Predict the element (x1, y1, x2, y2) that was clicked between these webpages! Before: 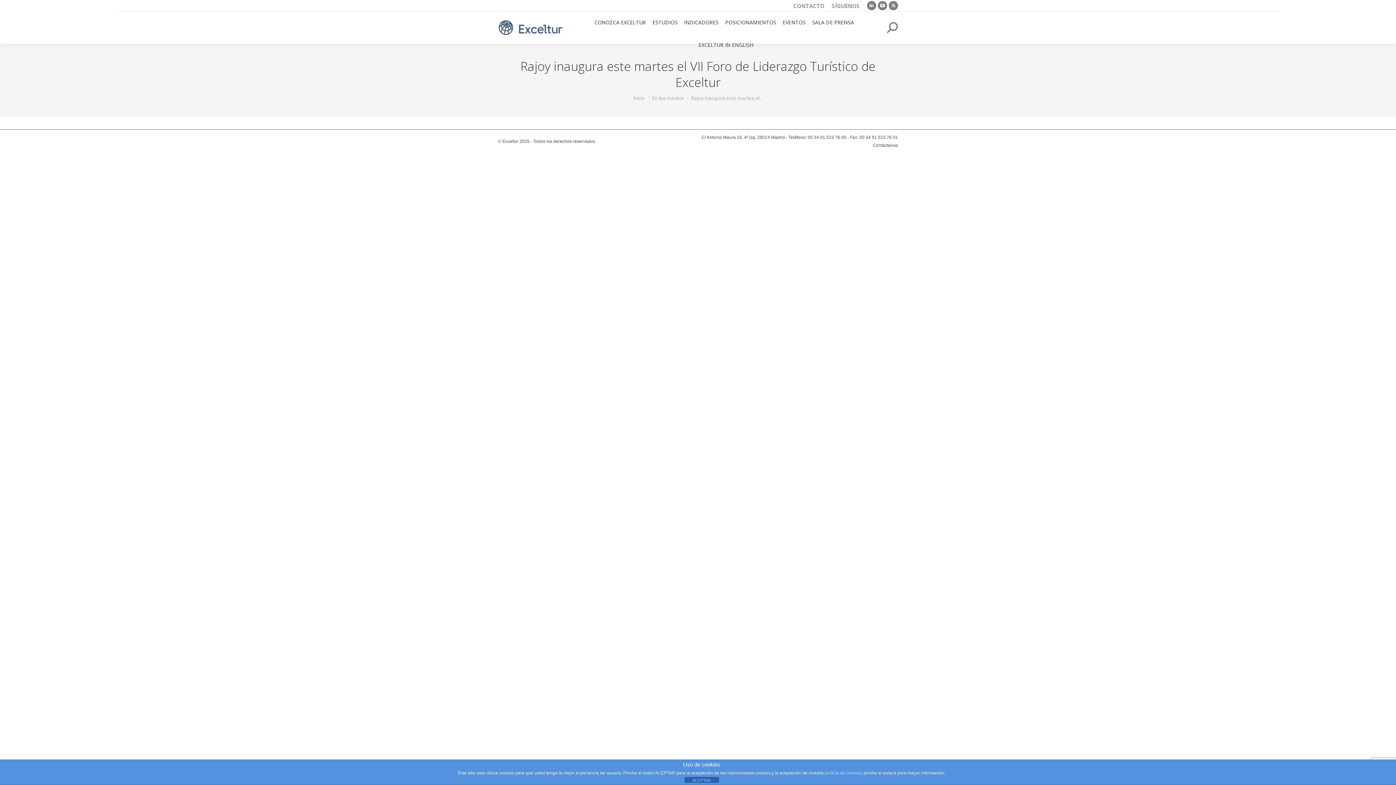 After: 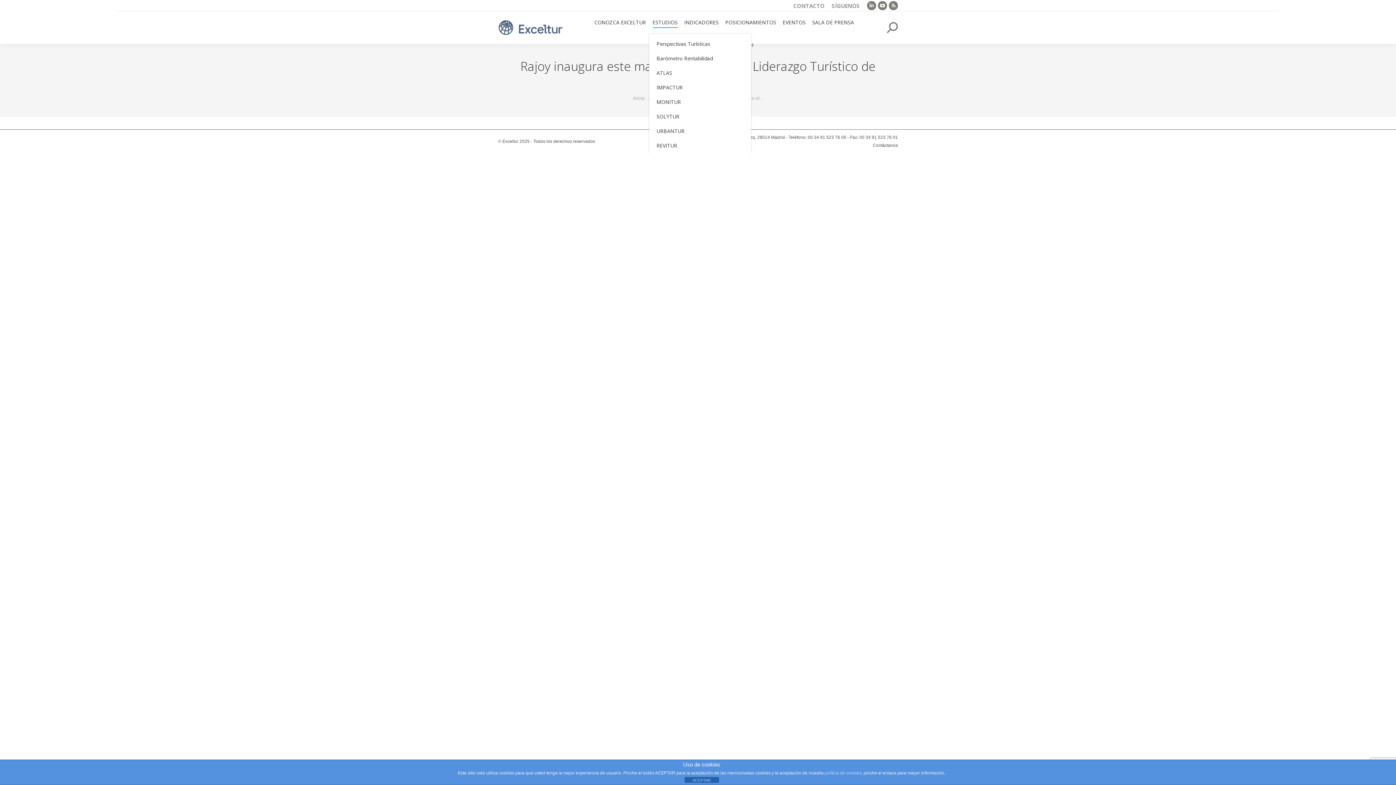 Action: label: ESTUDIOS bbox: (651, 17, 679, 27)